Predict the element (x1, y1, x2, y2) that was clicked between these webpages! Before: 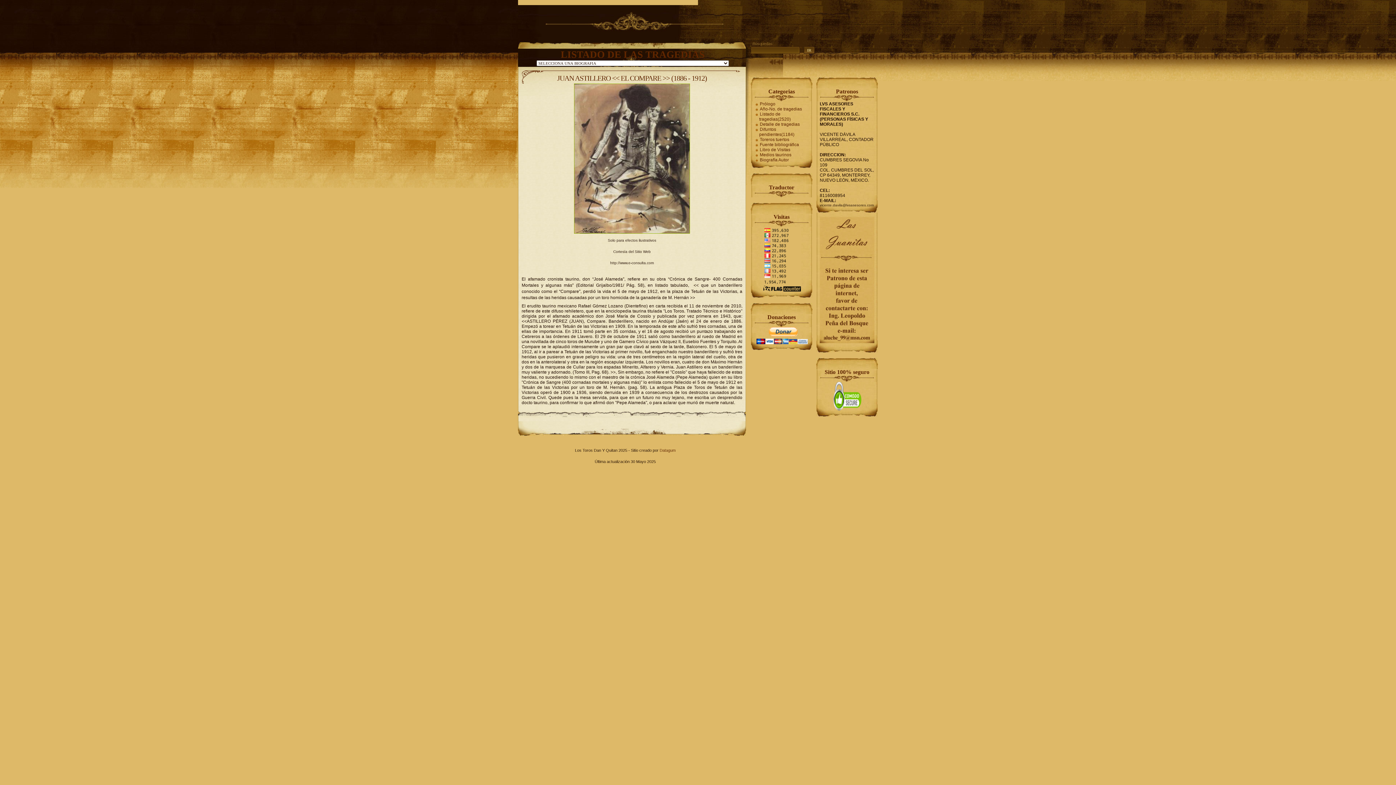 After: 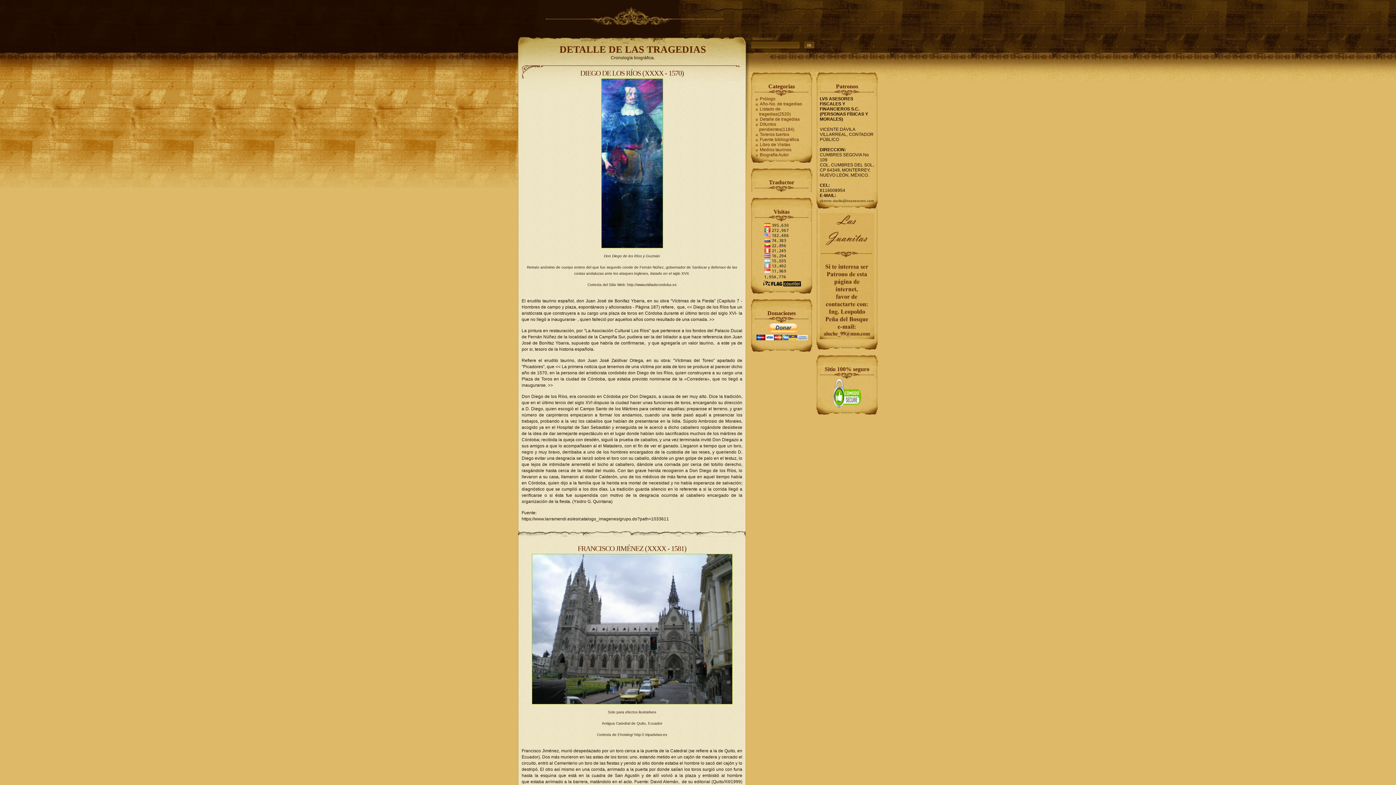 Action: label: Detalle de tragedias bbox: (754, 121, 800, 127)